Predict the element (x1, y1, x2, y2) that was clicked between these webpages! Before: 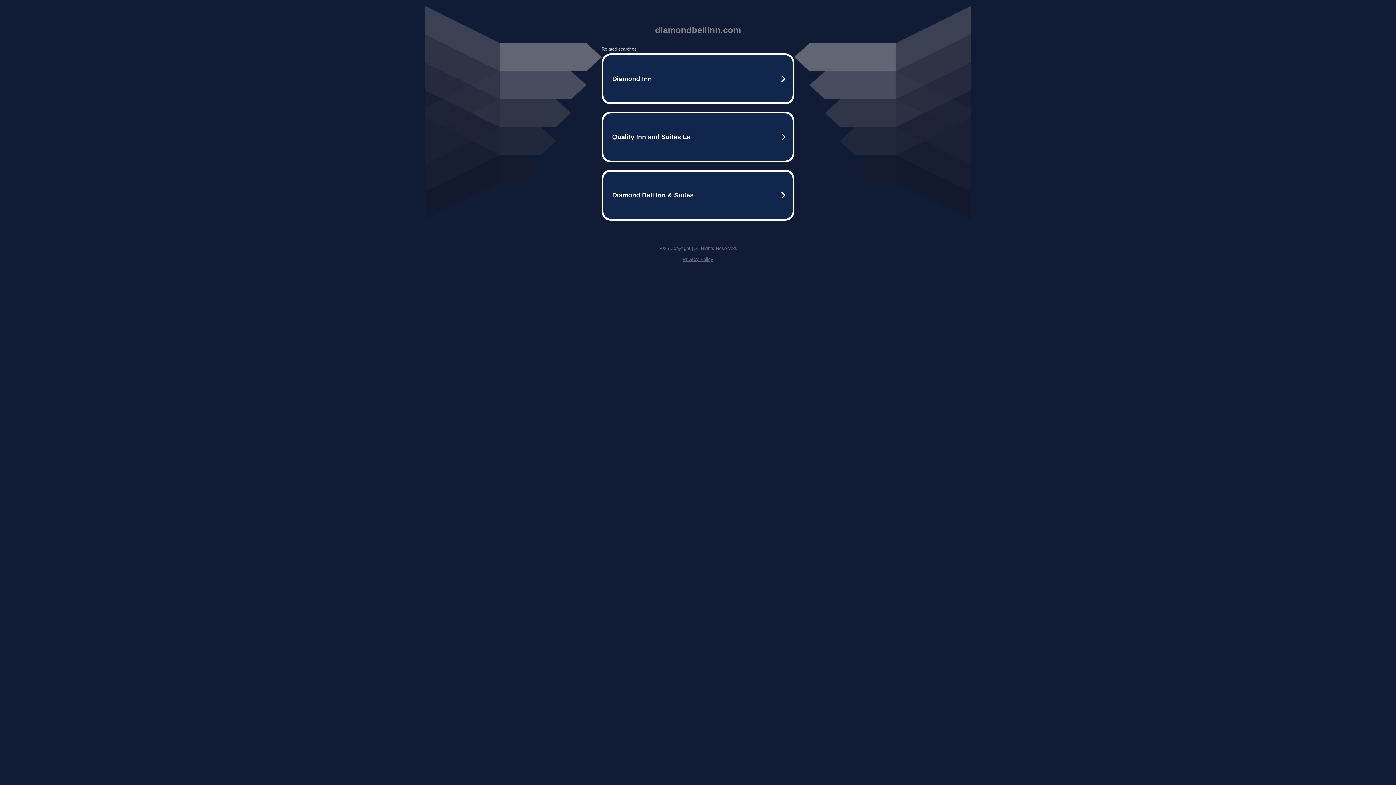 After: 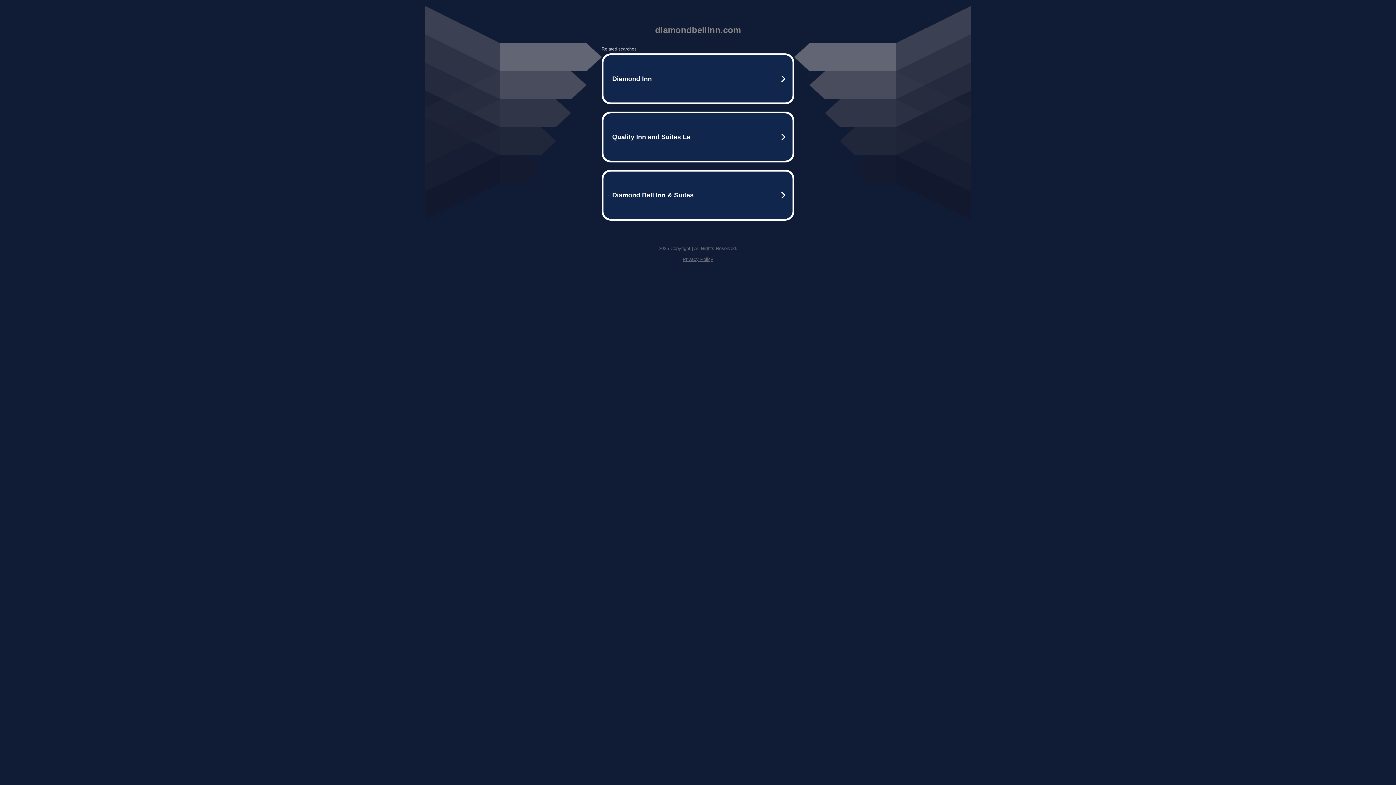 Action: label: Privacy Policy bbox: (682, 256, 713, 262)